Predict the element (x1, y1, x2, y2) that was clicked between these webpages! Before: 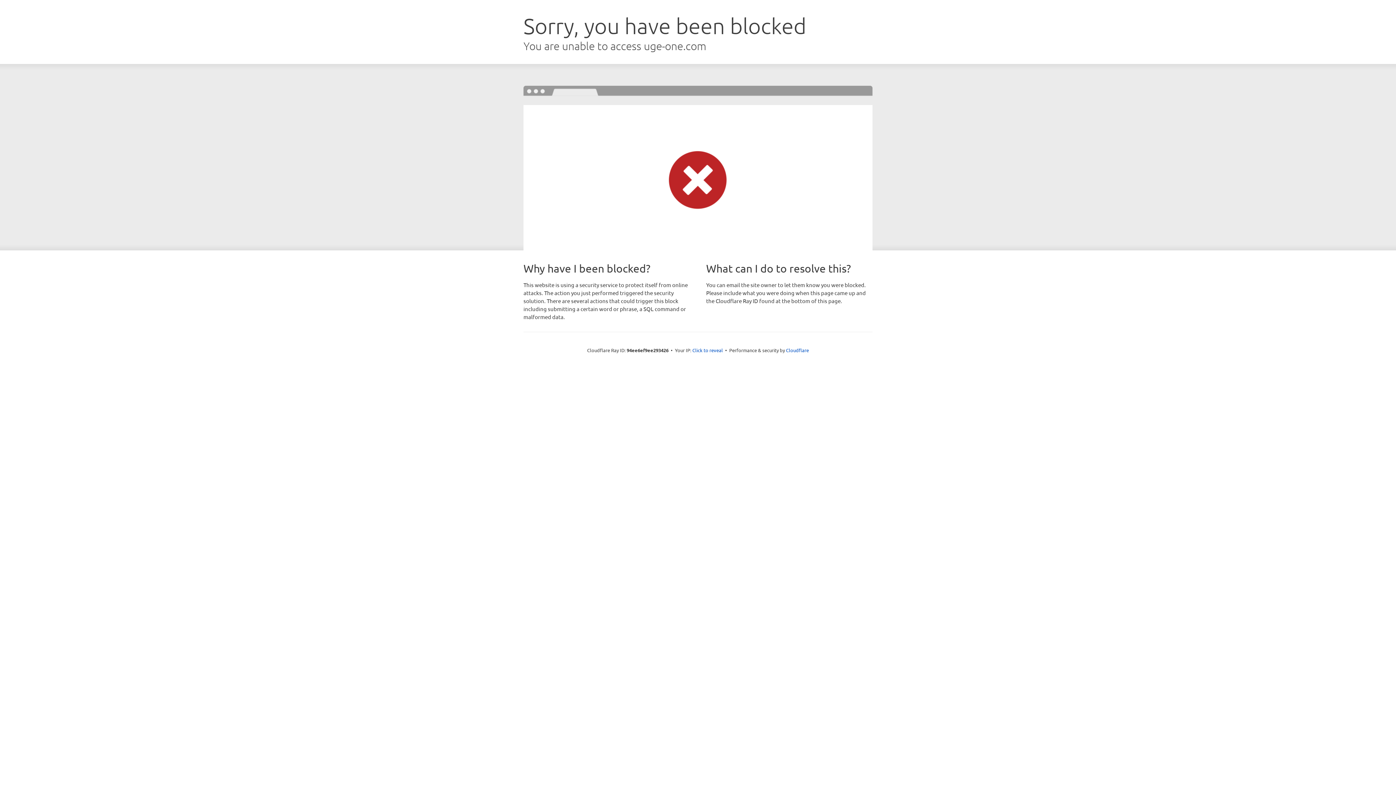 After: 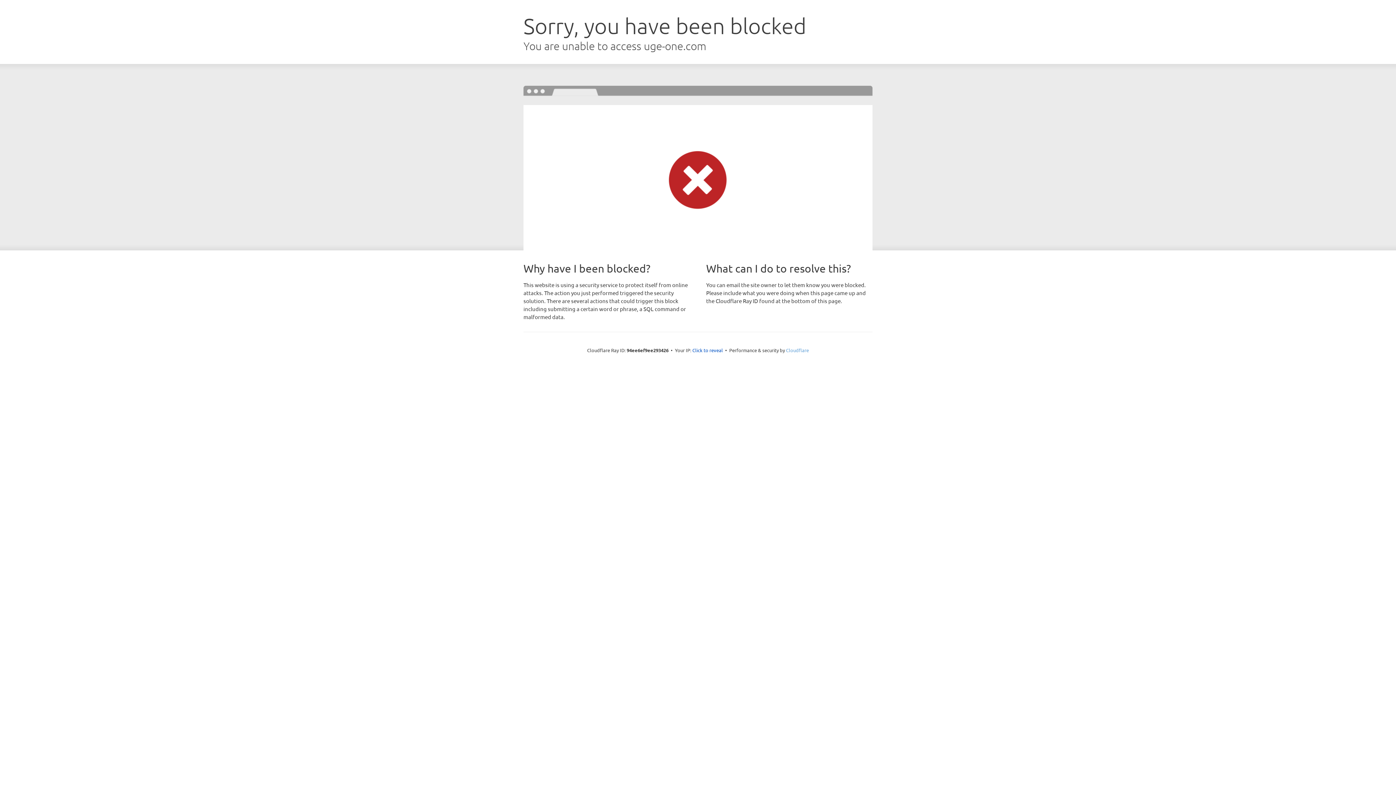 Action: bbox: (786, 347, 809, 353) label: Cloudflare